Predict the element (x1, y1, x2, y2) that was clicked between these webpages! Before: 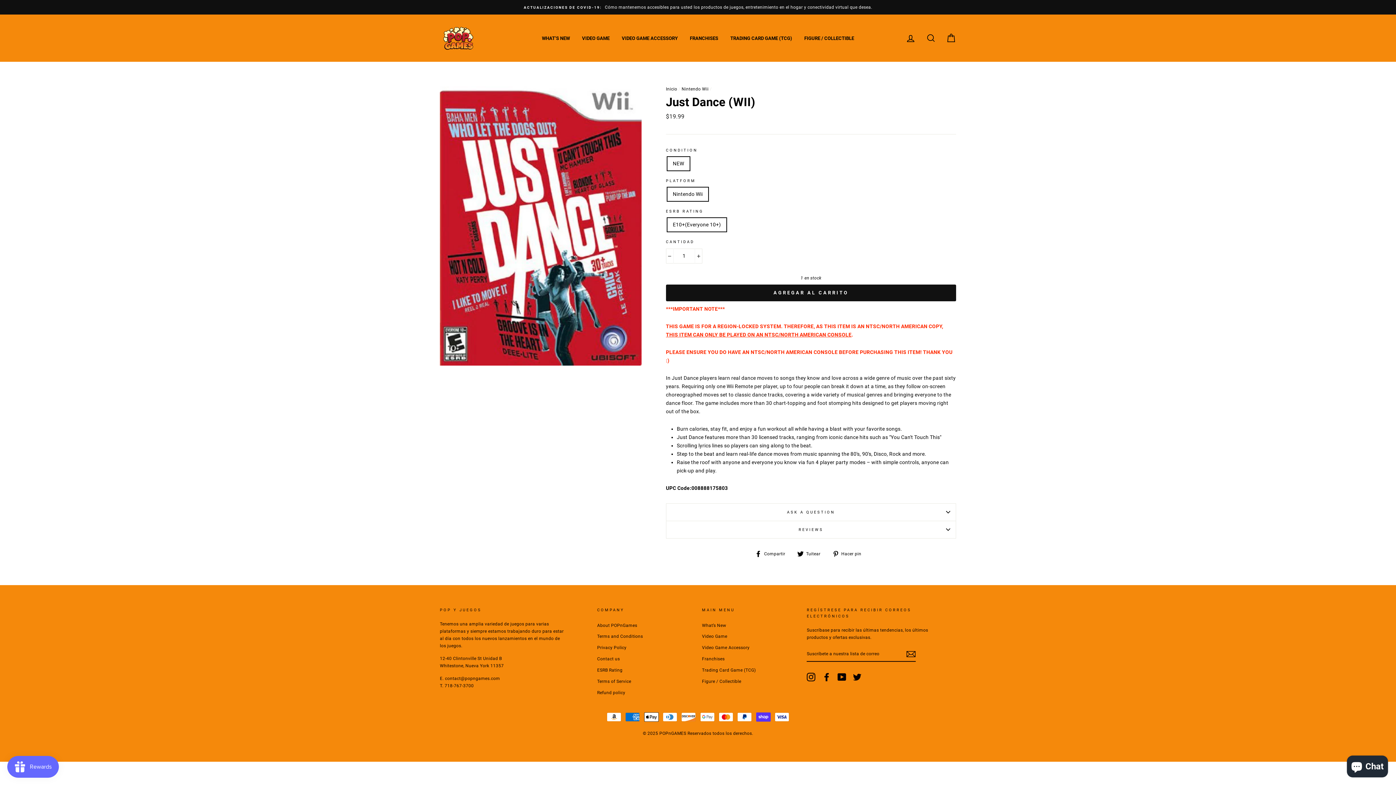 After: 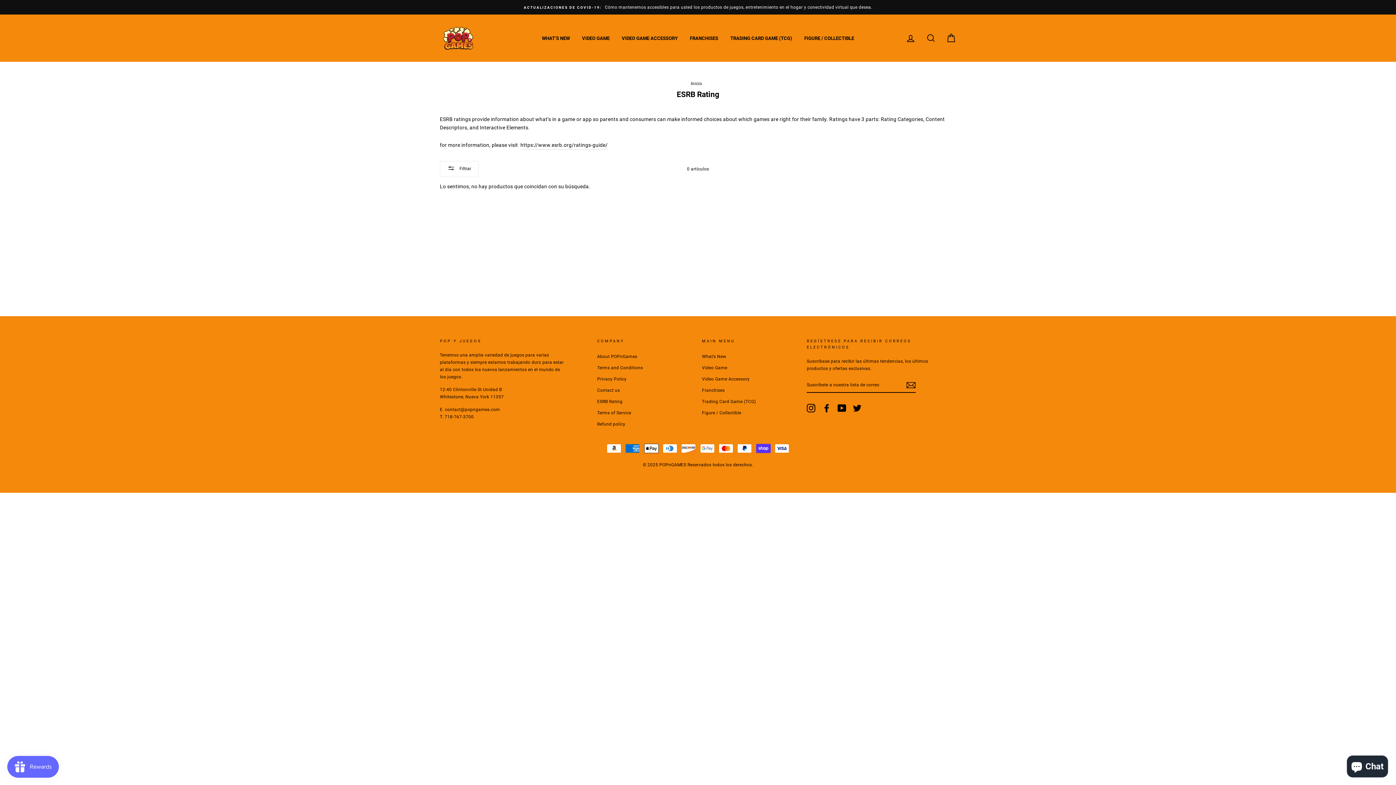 Action: bbox: (597, 665, 622, 675) label: ESRB Rating